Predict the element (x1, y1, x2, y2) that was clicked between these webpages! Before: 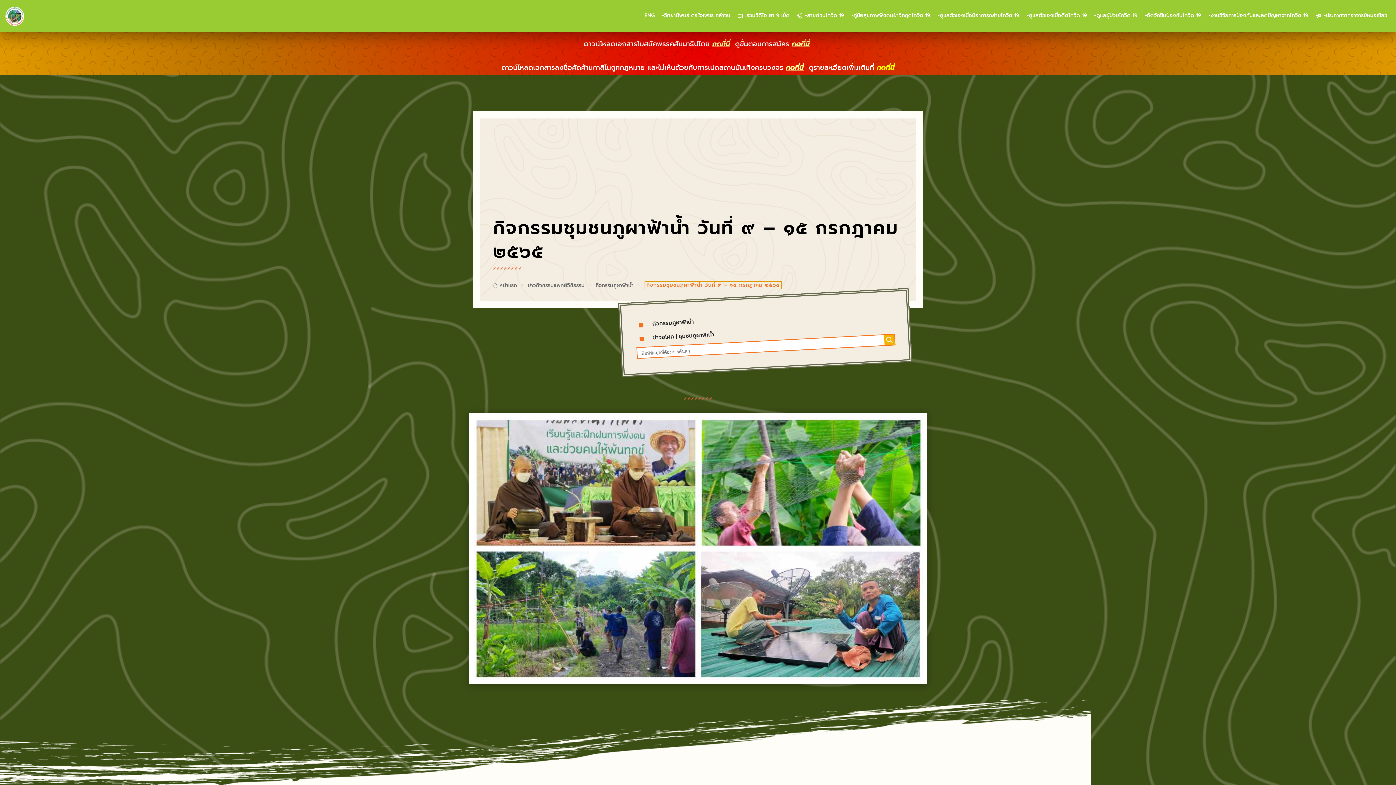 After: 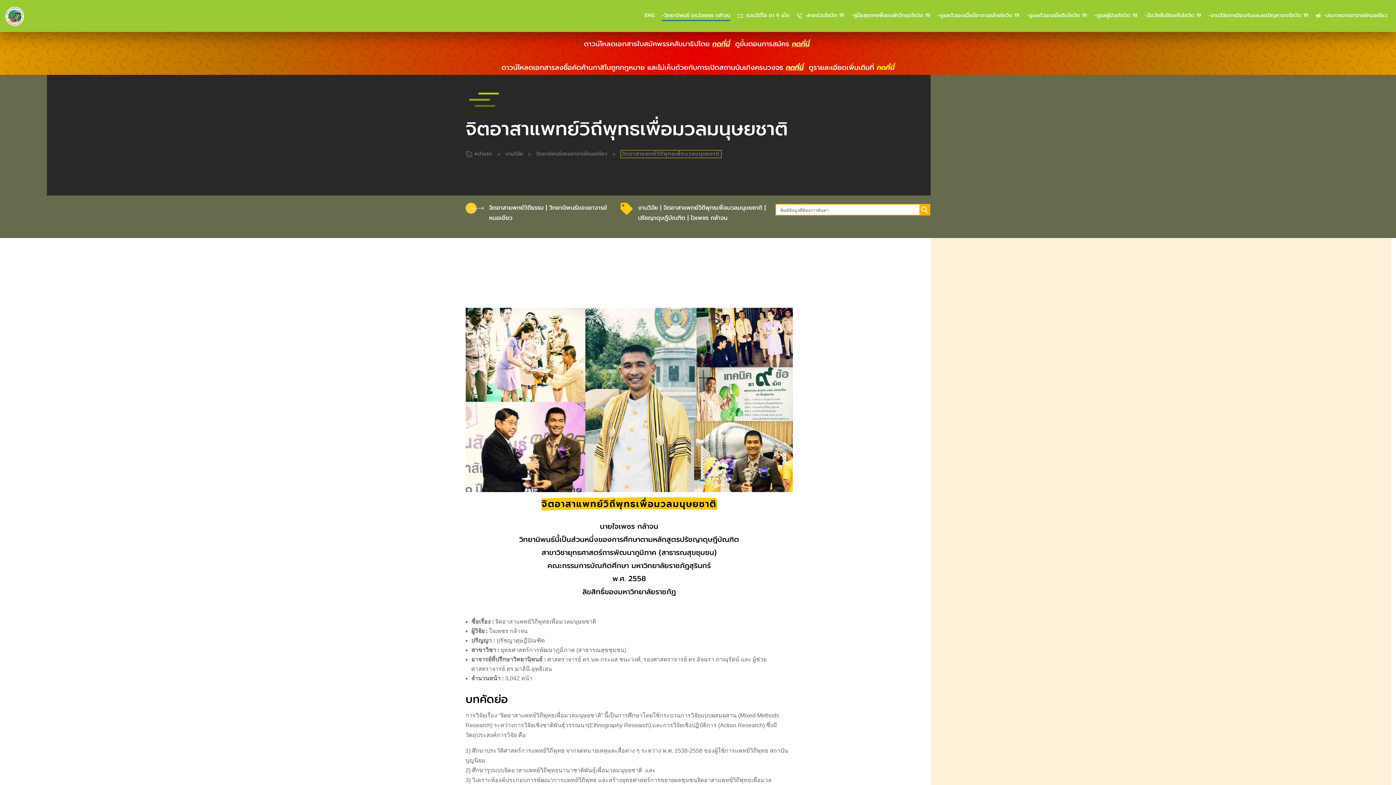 Action: label: -วิทยานิพนธ์ ดร.ใจเพชร กล้าจน bbox: (662, 10, 730, 21)